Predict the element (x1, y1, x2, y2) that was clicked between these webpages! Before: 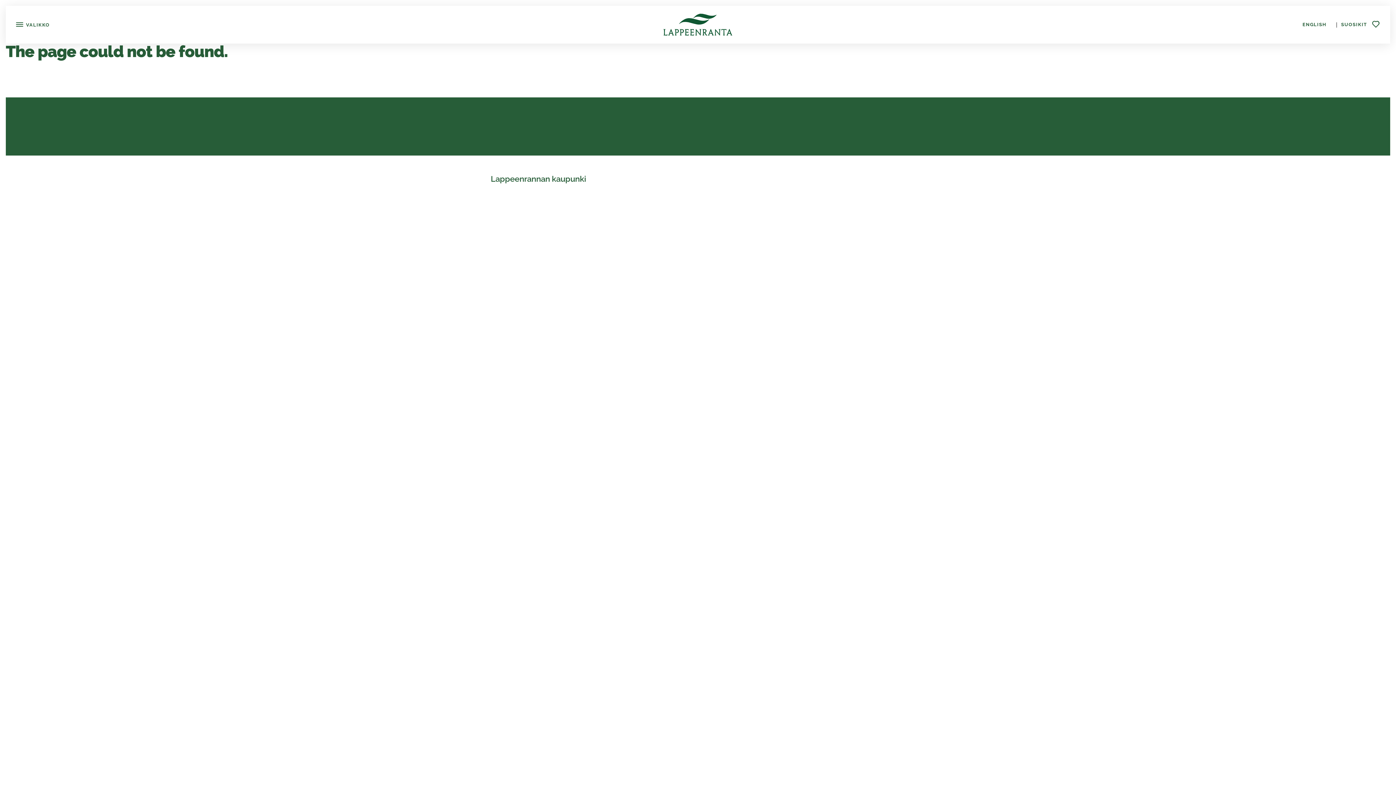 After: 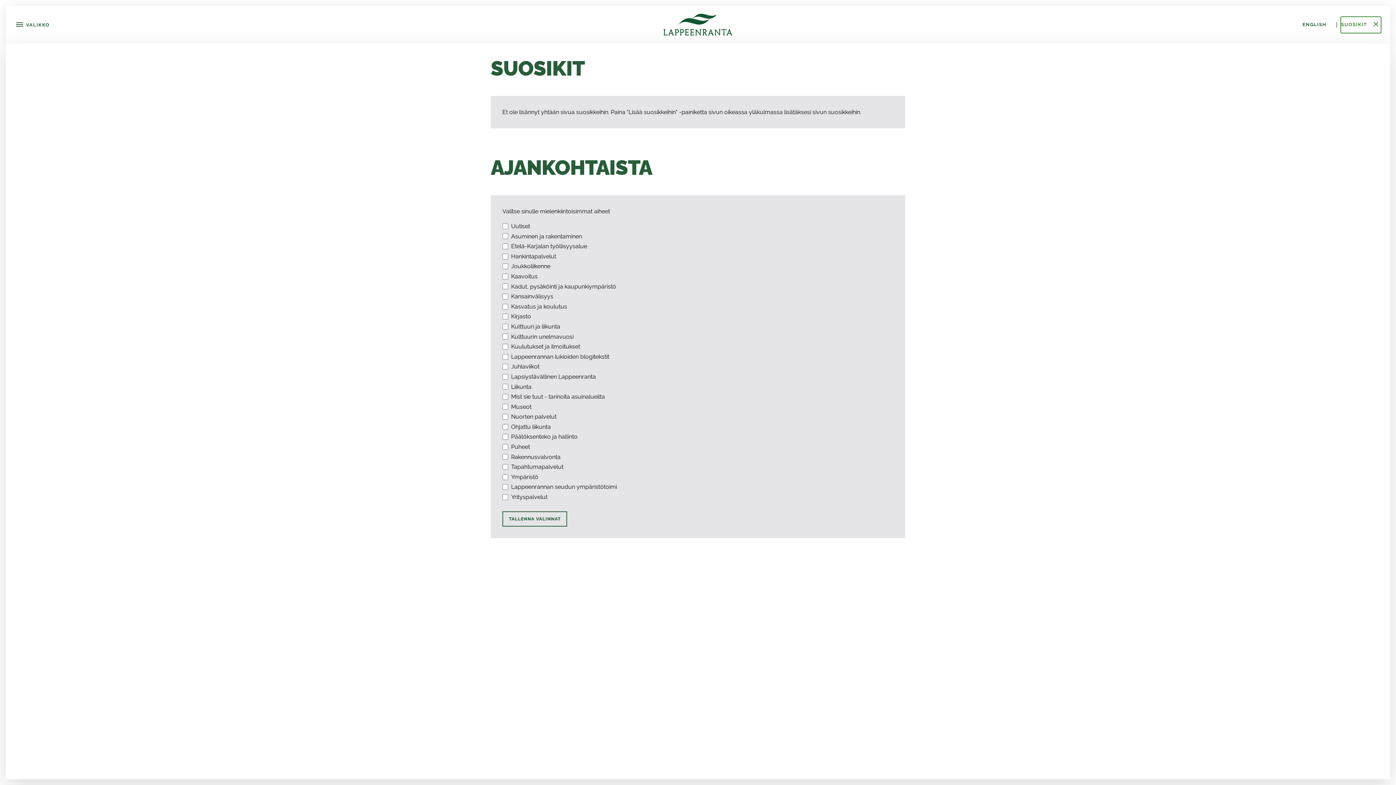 Action: label: SUOSIKIT  bbox: (1340, 16, 1381, 33)